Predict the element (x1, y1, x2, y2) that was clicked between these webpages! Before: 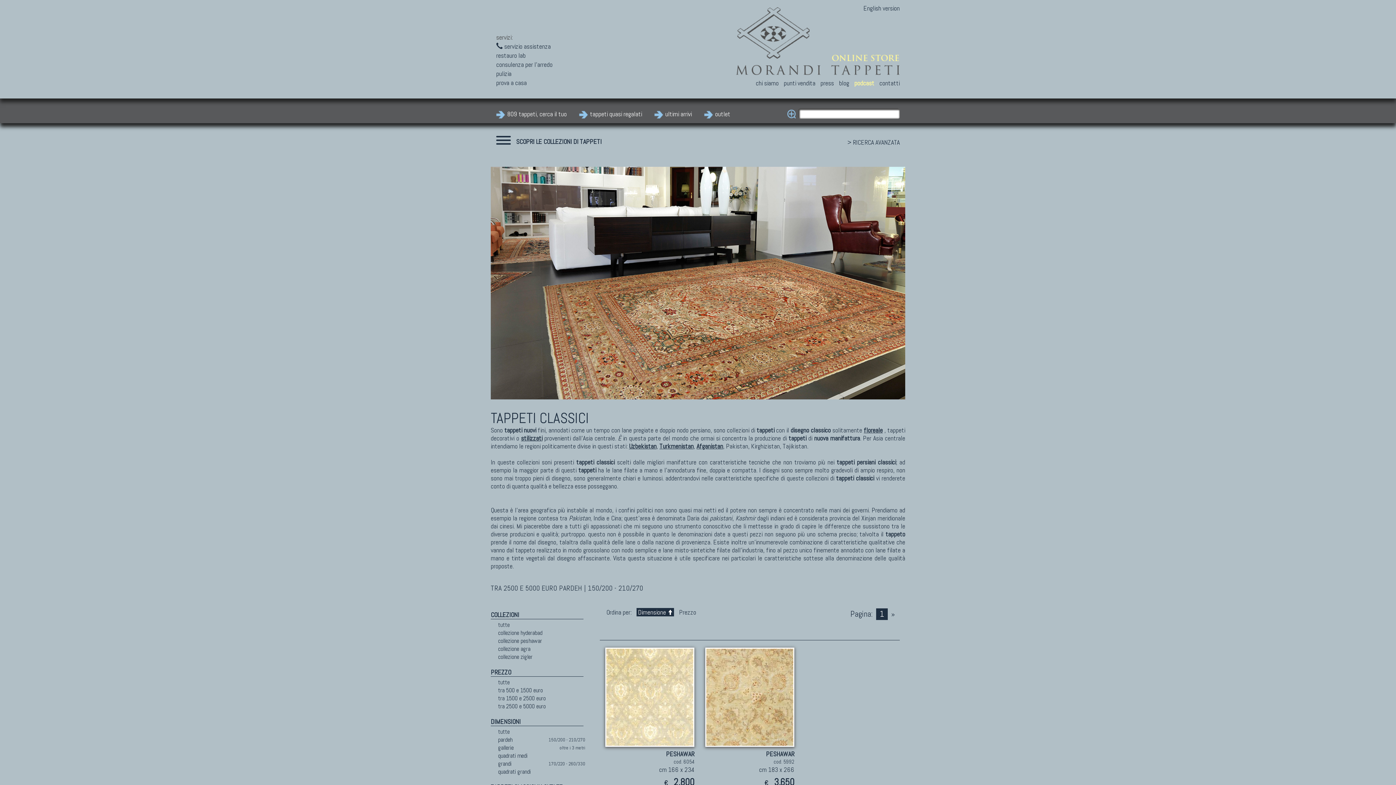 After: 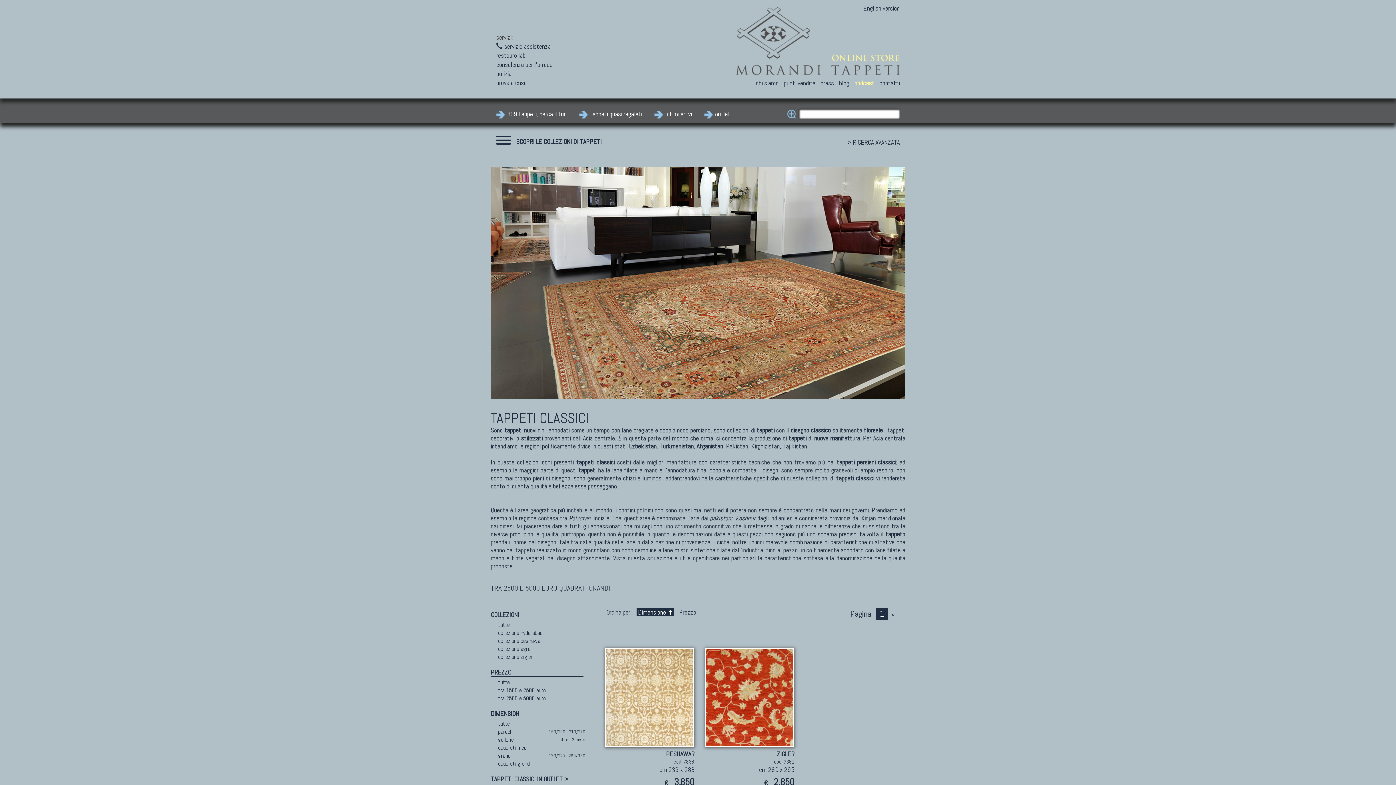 Action: label: quadrati grandi bbox: (498, 768, 583, 776)